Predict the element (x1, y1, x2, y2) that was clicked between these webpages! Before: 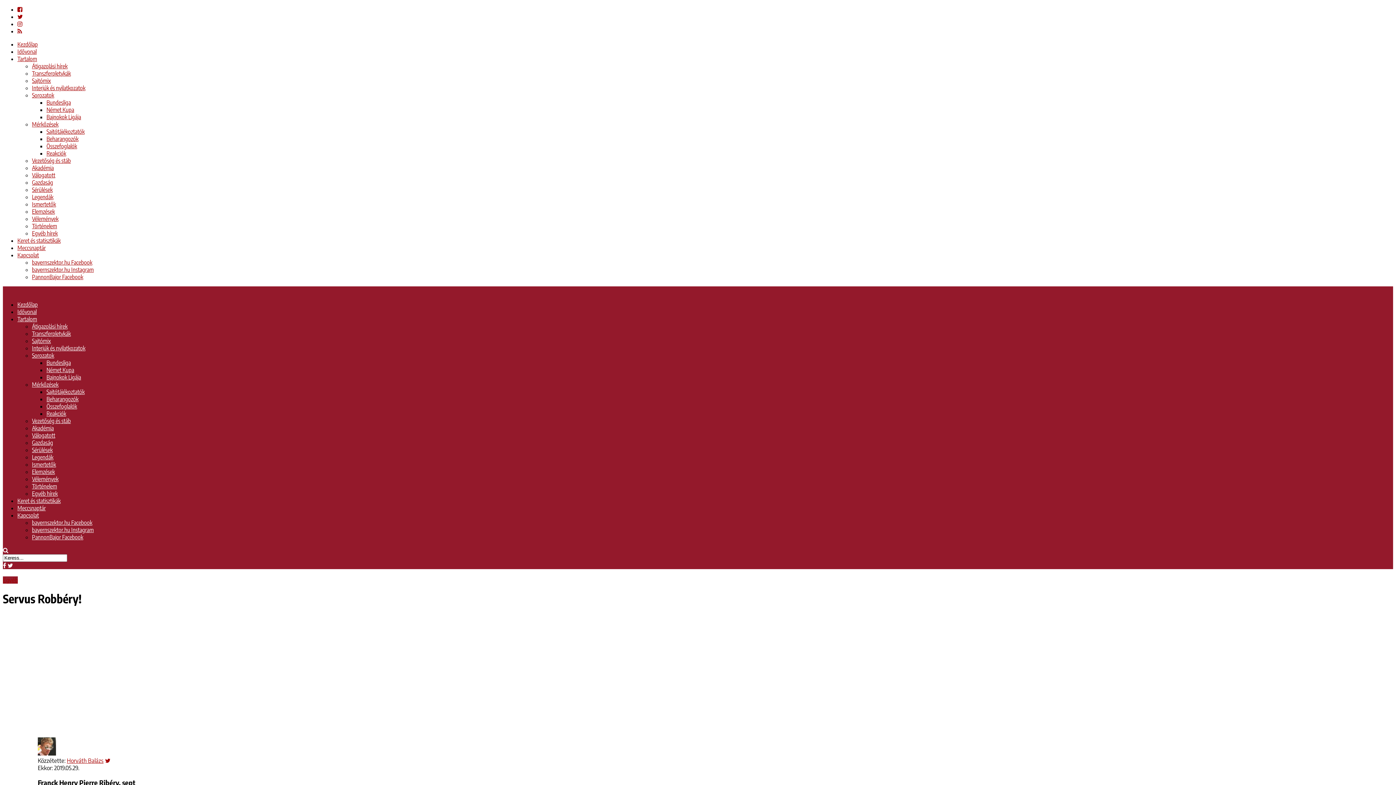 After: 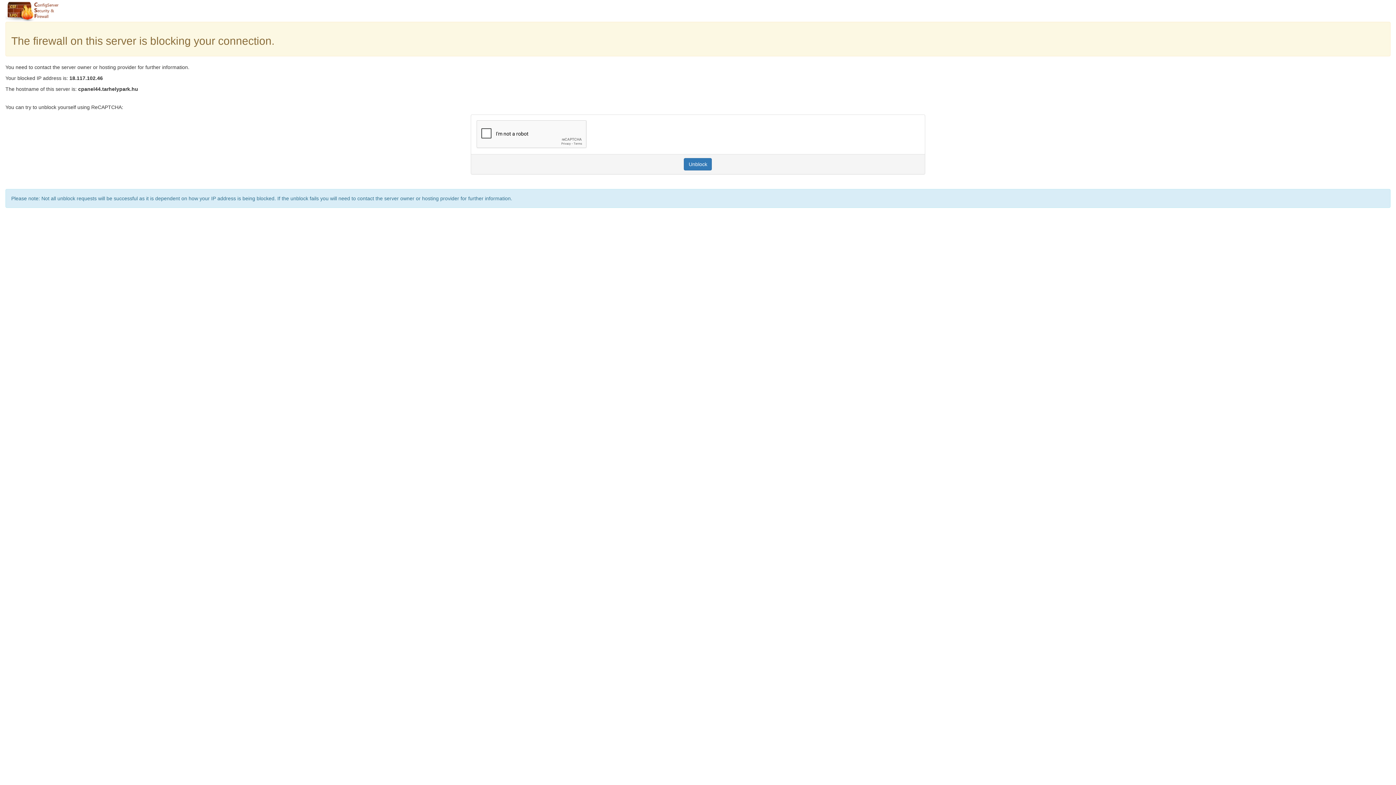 Action: bbox: (17, 48, 36, 55) label: Idővonal